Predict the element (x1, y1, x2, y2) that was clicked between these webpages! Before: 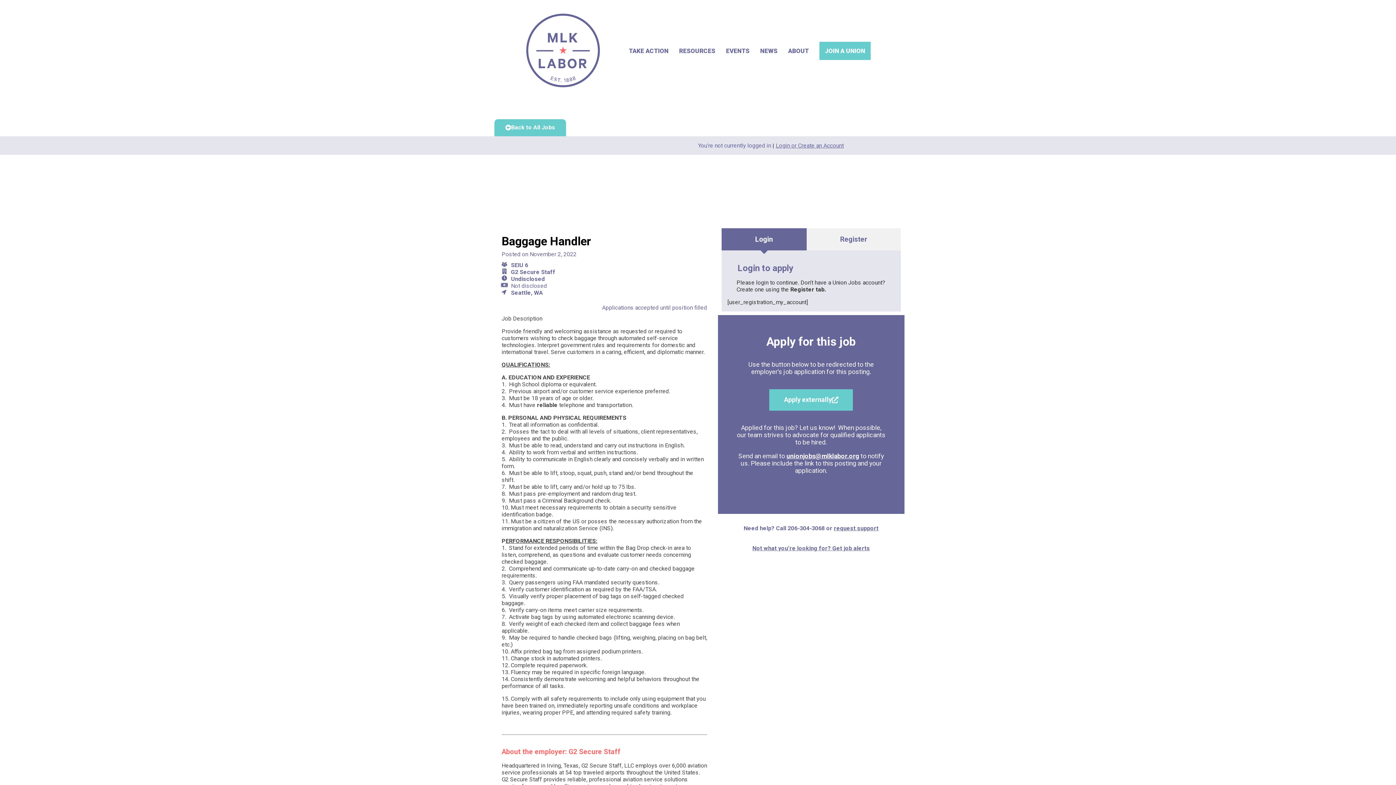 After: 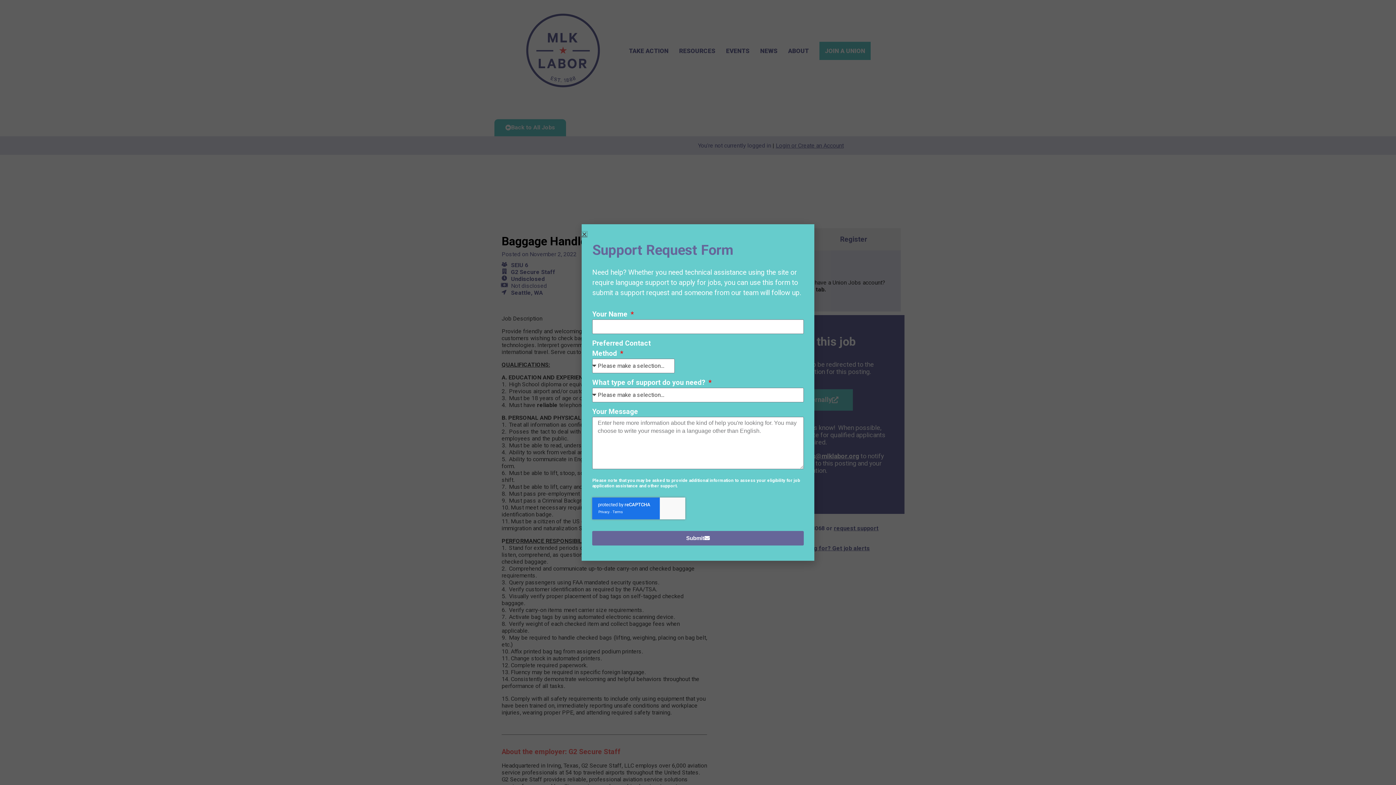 Action: bbox: (834, 525, 878, 532) label: request support